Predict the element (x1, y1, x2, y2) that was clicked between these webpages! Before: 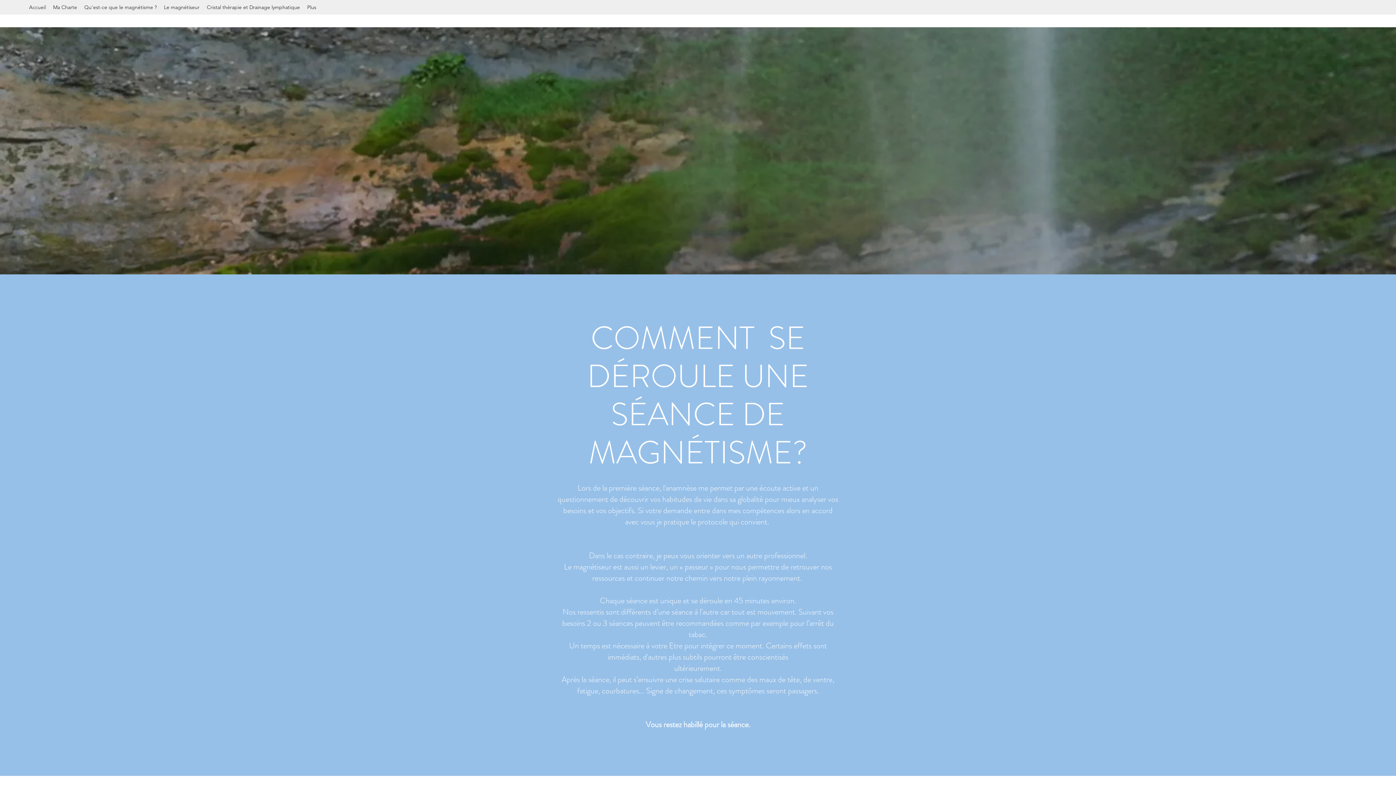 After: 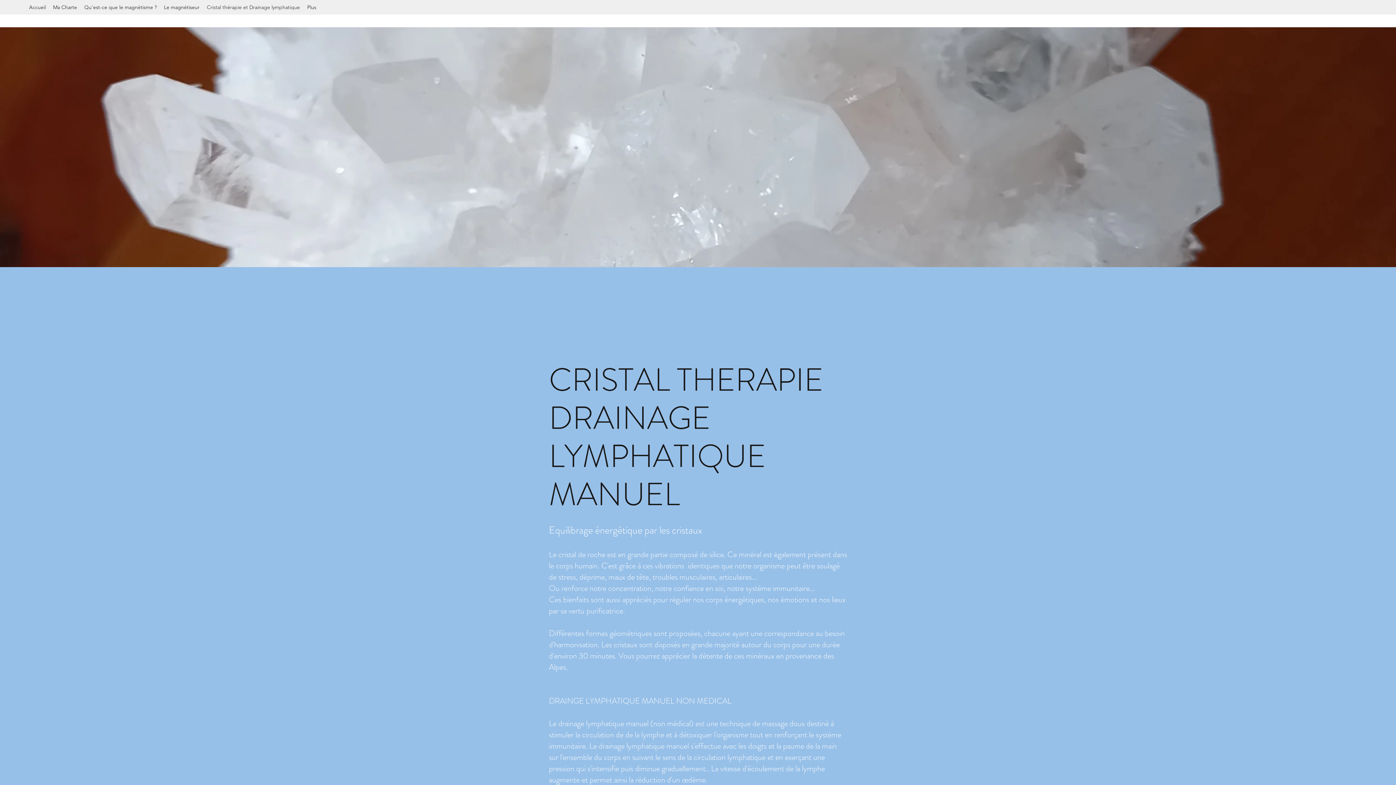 Action: label: Cristal thérapie et Drainage lymphatique bbox: (203, 1, 303, 12)